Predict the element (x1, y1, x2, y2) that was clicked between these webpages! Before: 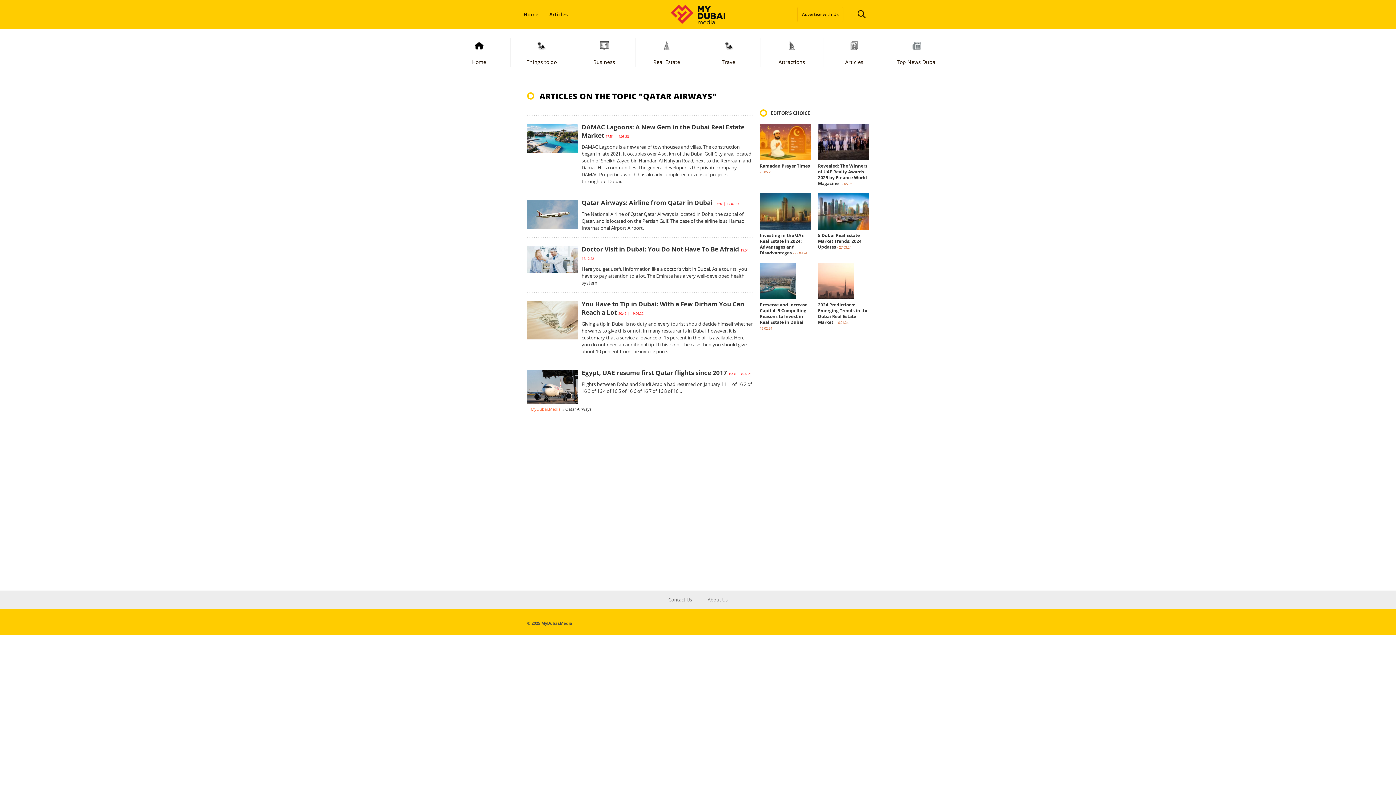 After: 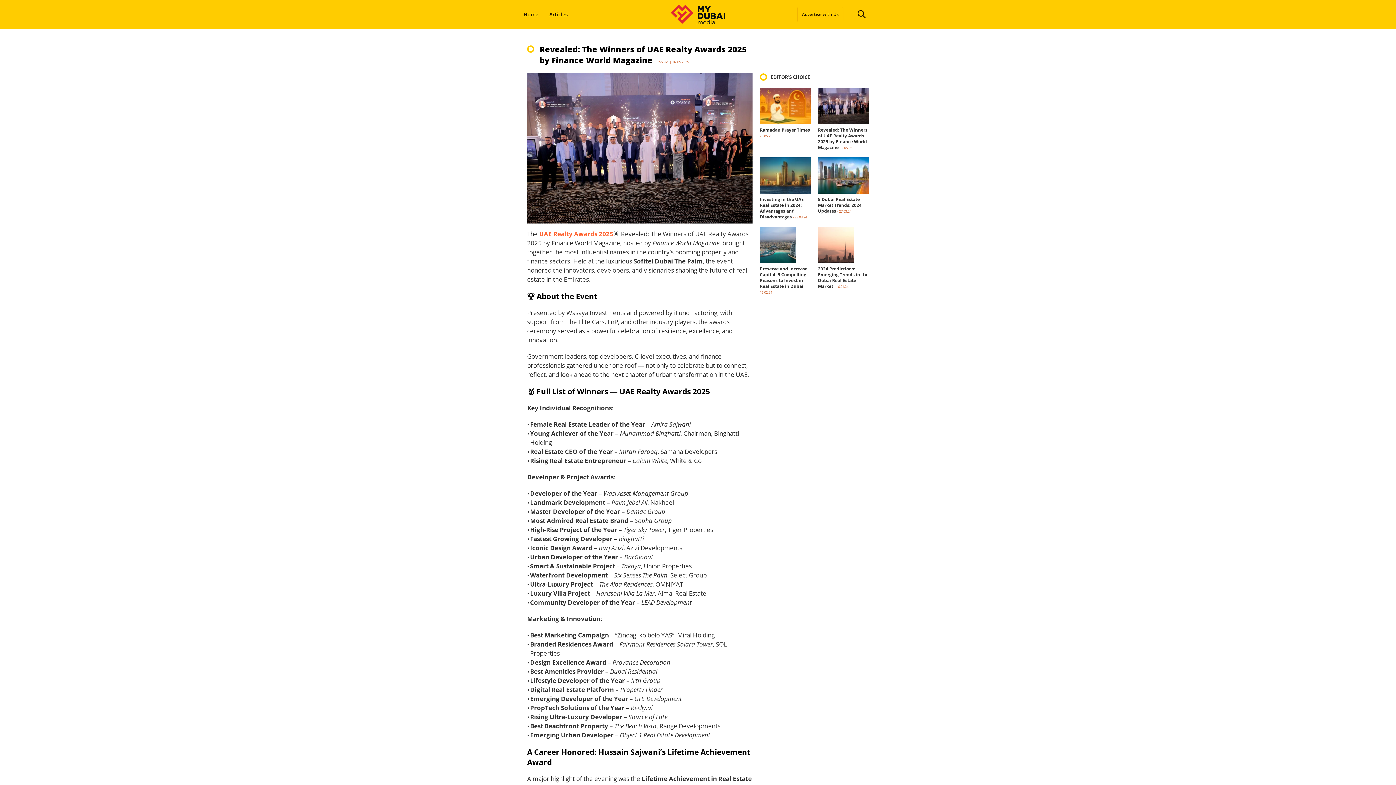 Action: bbox: (818, 138, 869, 144)